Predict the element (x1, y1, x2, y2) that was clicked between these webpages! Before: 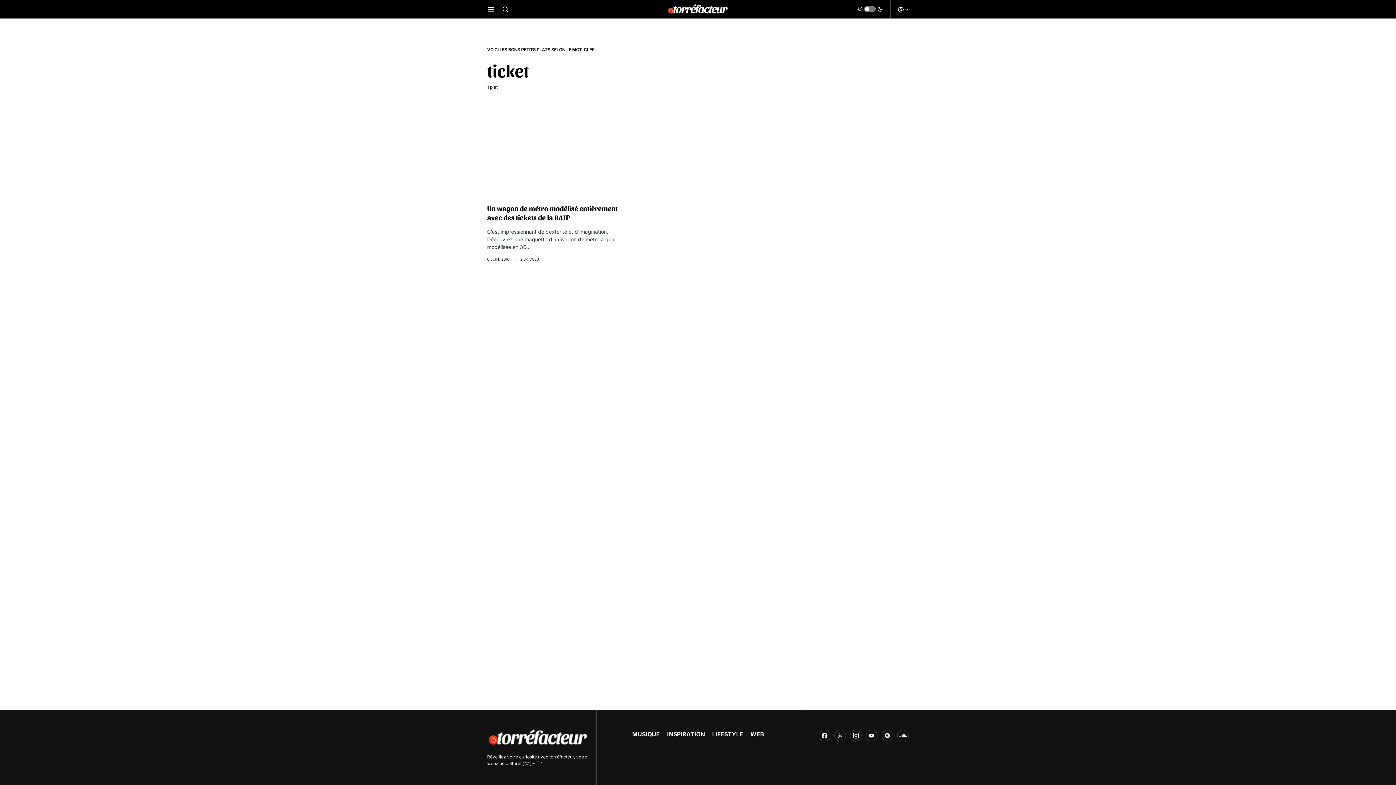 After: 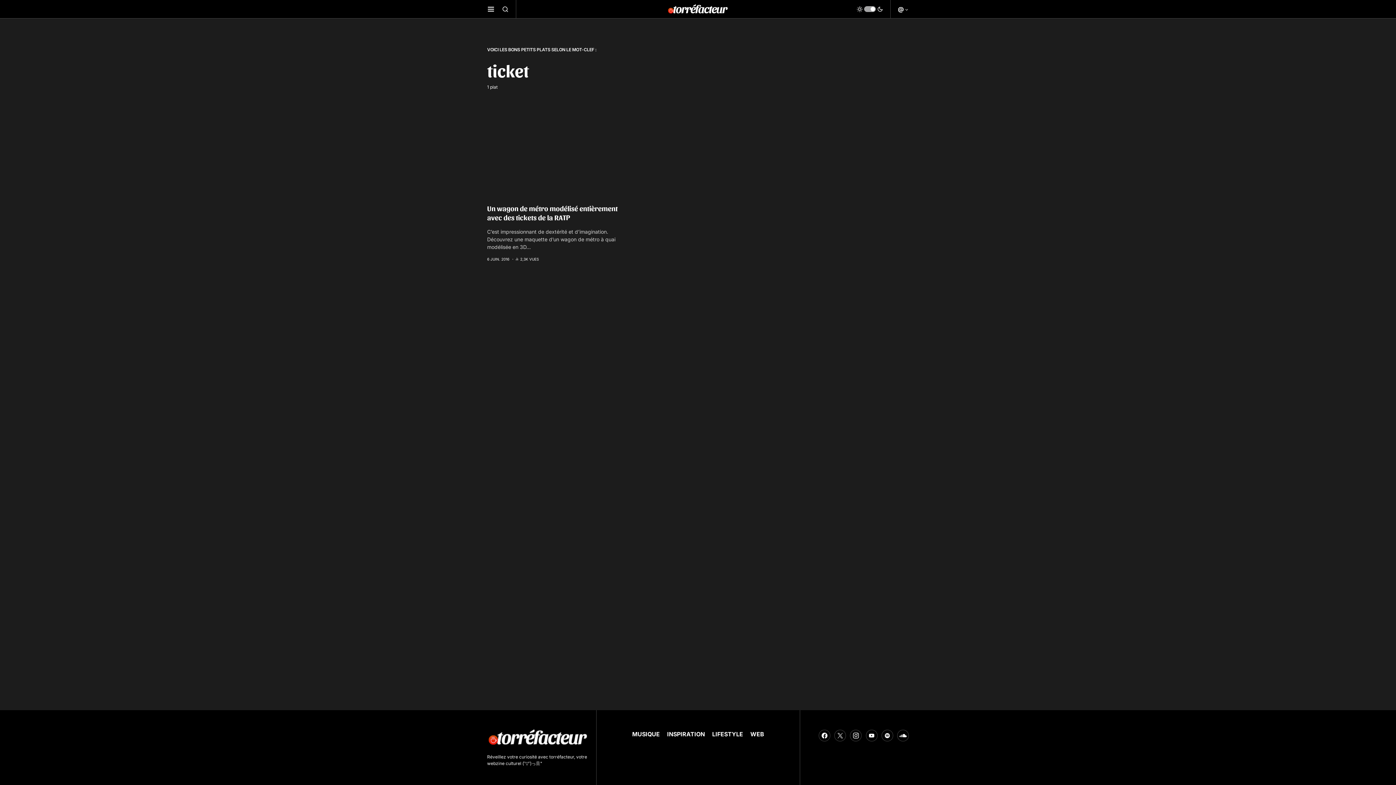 Action: bbox: (857, 3, 883, 14)